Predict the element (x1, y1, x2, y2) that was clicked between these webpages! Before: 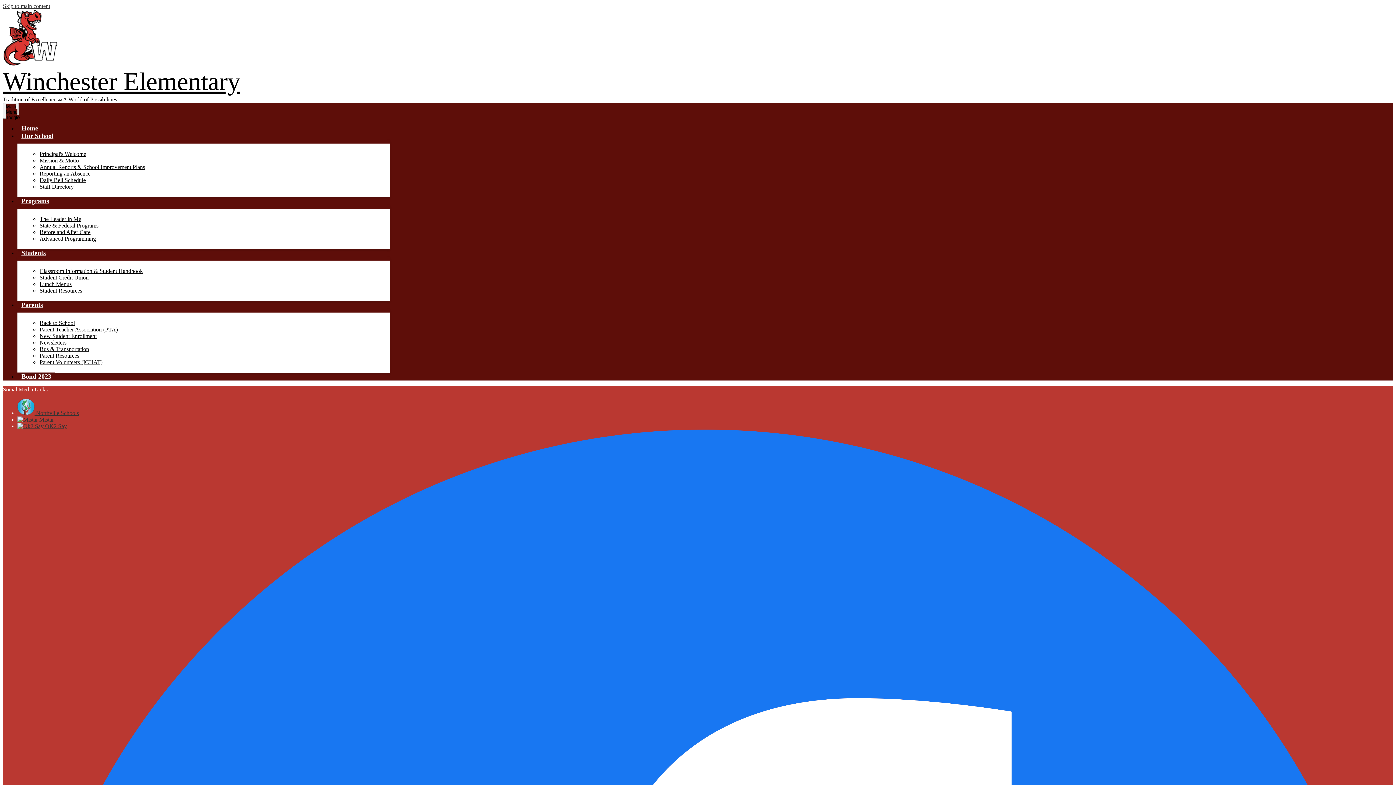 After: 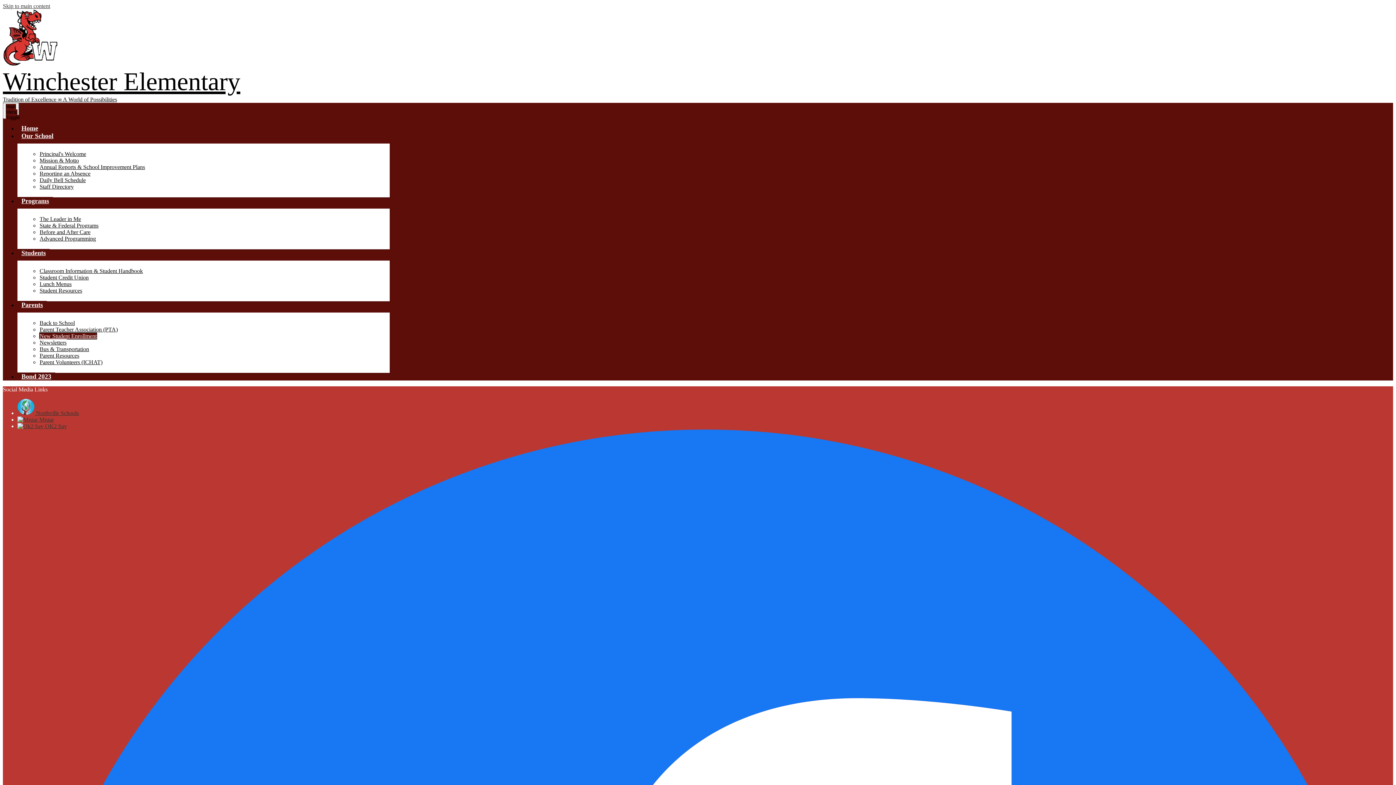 Action: bbox: (39, 332, 97, 339) label: New Student Enrollment